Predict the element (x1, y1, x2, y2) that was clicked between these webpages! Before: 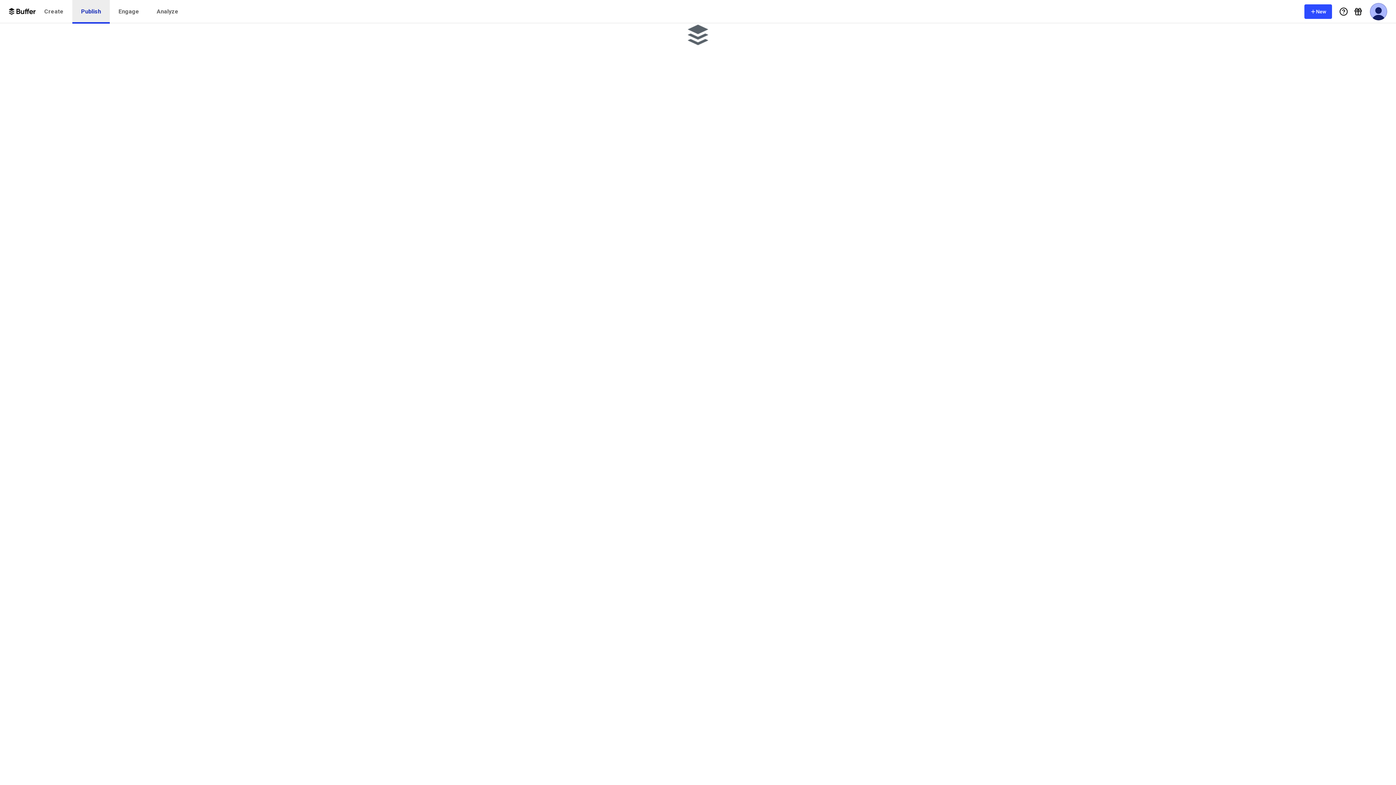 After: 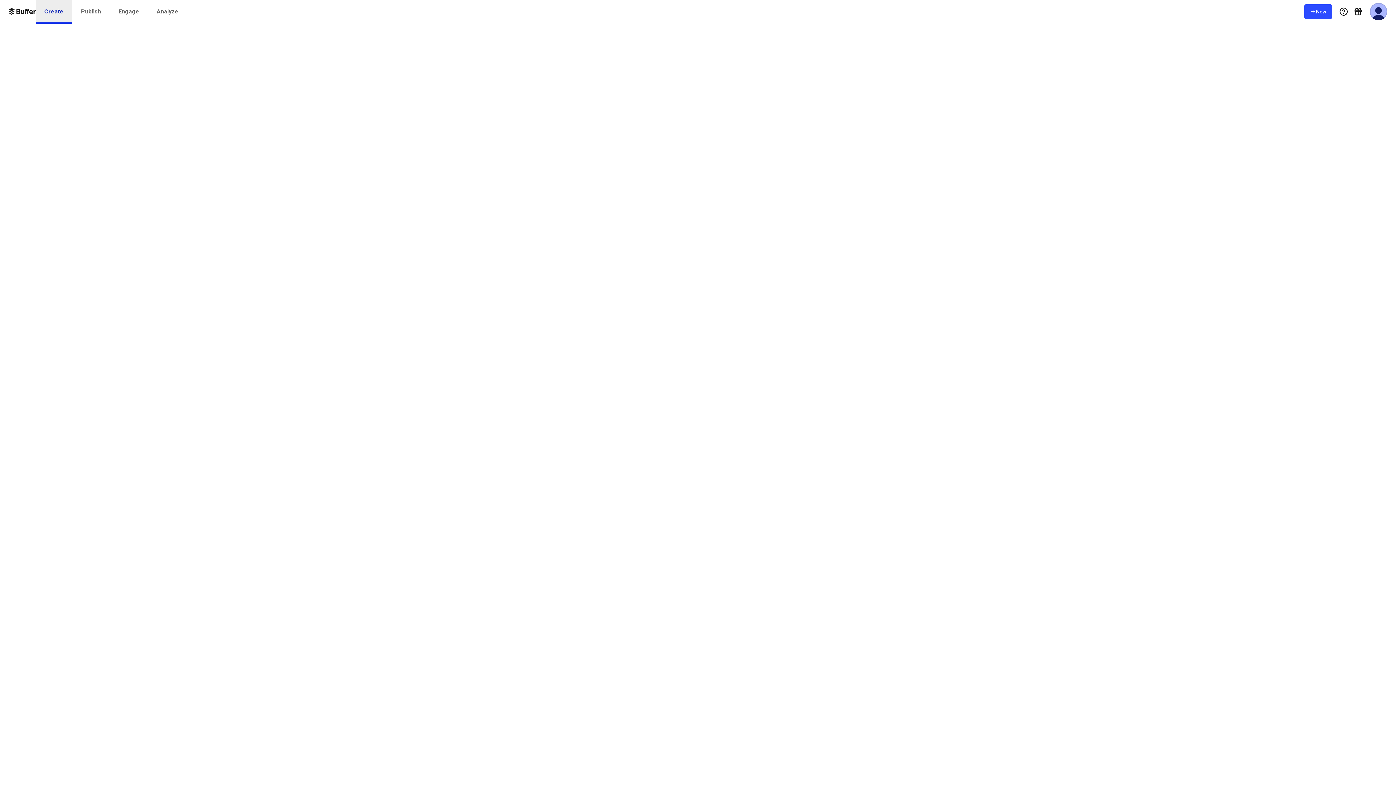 Action: bbox: (35, 0, 72, 23) label: Create